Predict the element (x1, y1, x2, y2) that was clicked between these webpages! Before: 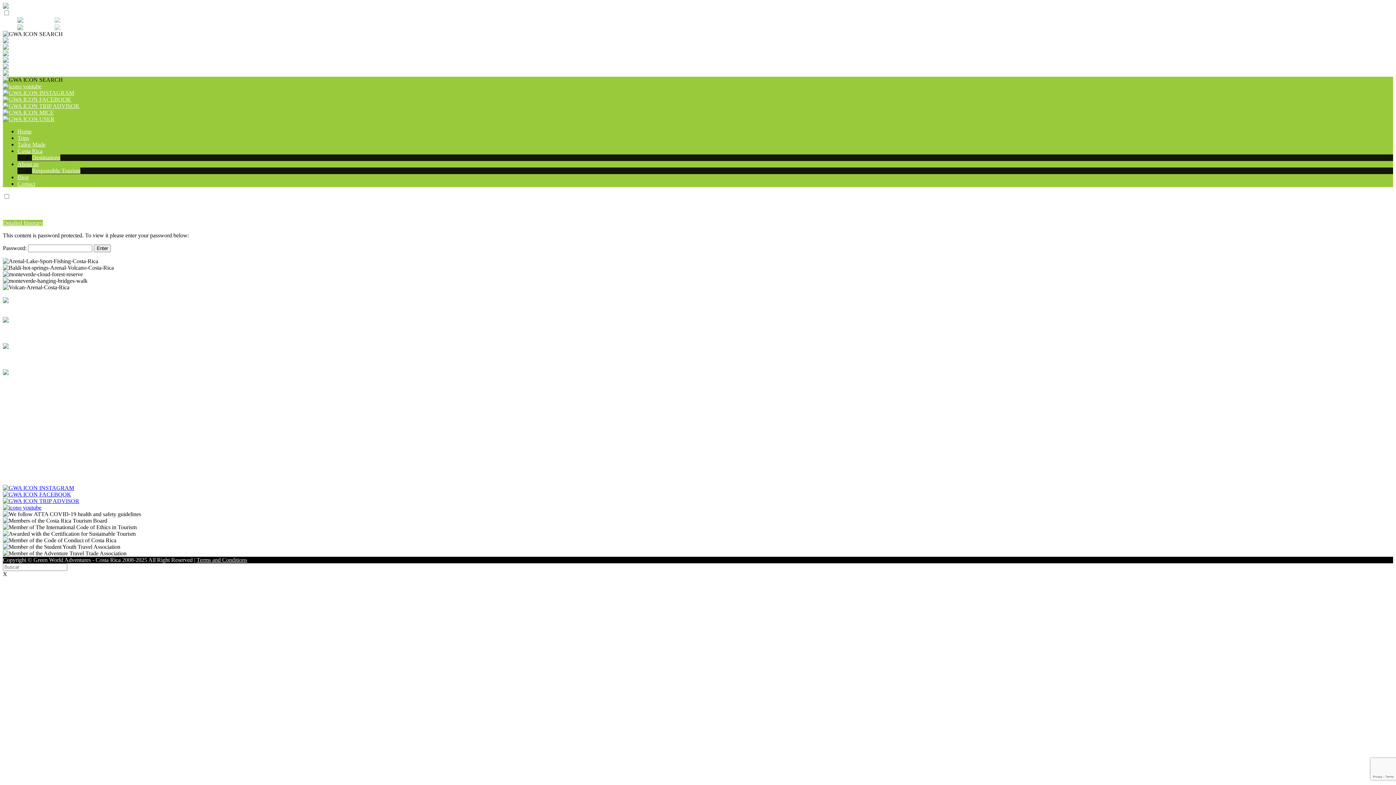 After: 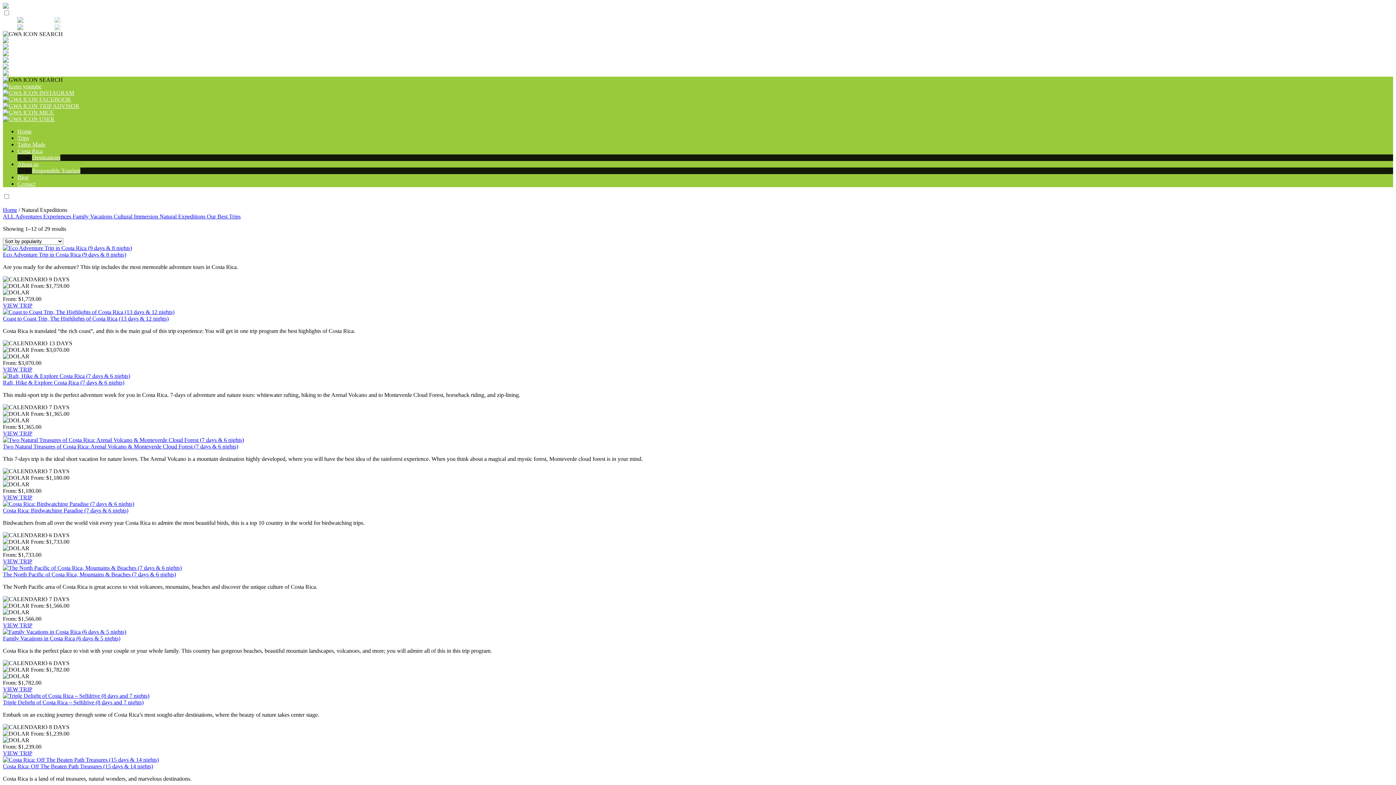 Action: label: Natural Expeditions bbox: (17, 414, 63, 420)